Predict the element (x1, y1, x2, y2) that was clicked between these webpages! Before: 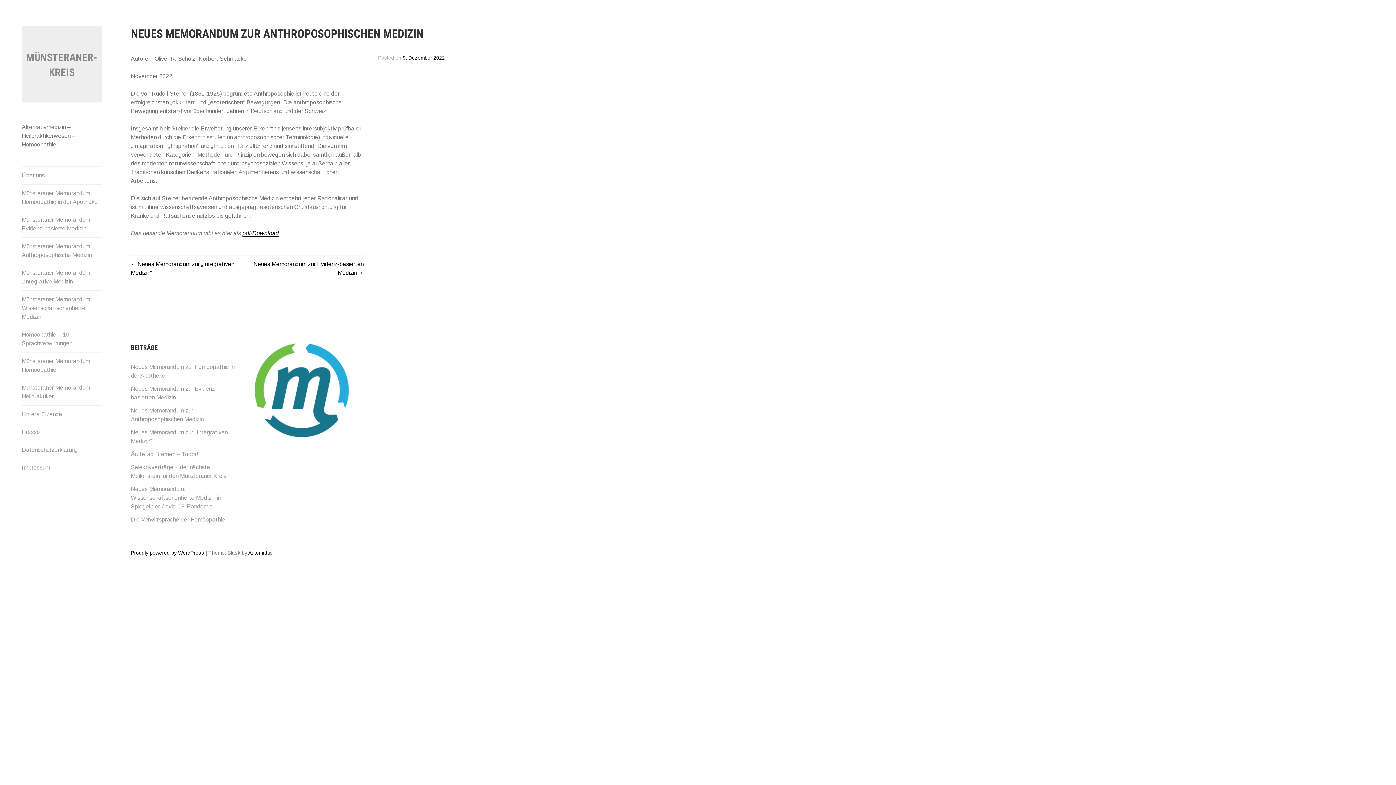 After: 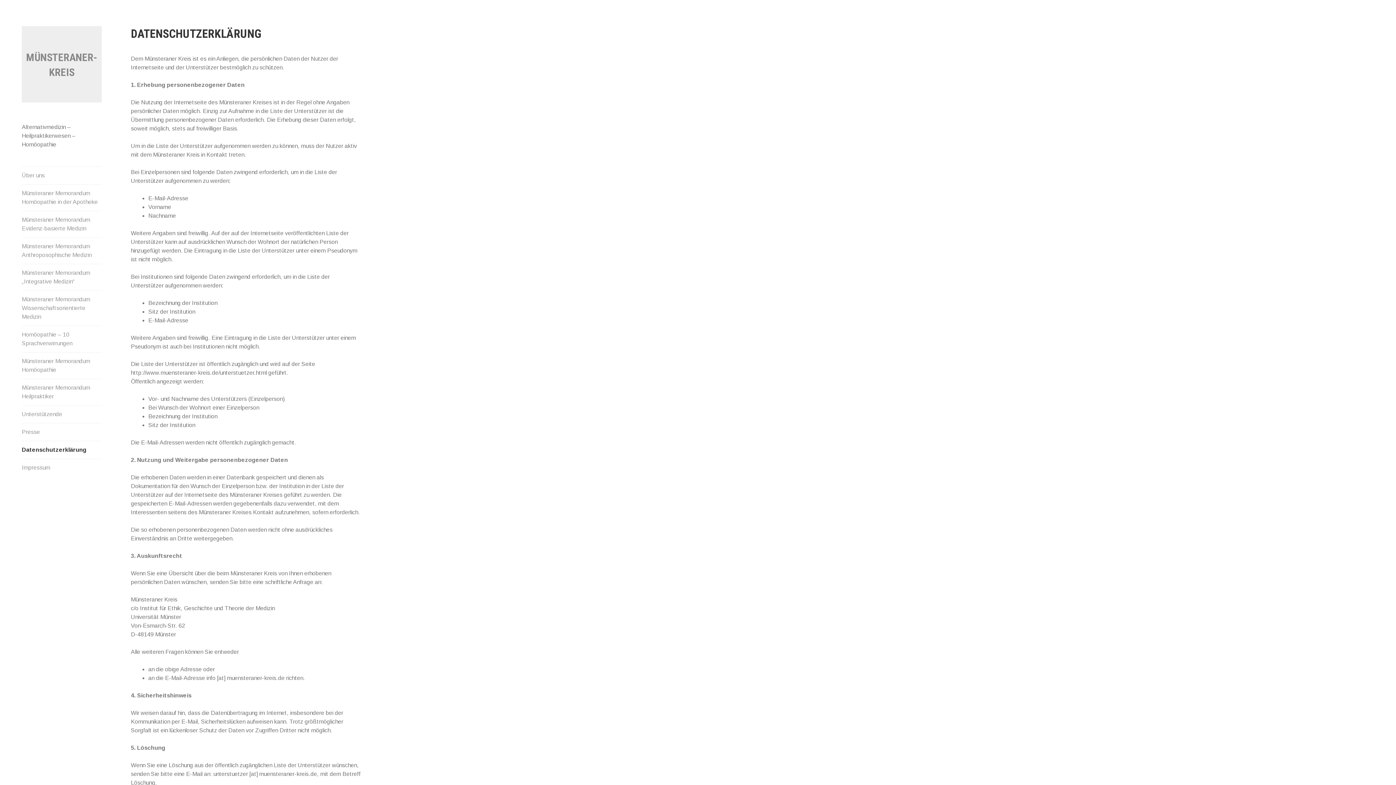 Action: label: Datenschutzerklärung bbox: (21, 441, 101, 458)